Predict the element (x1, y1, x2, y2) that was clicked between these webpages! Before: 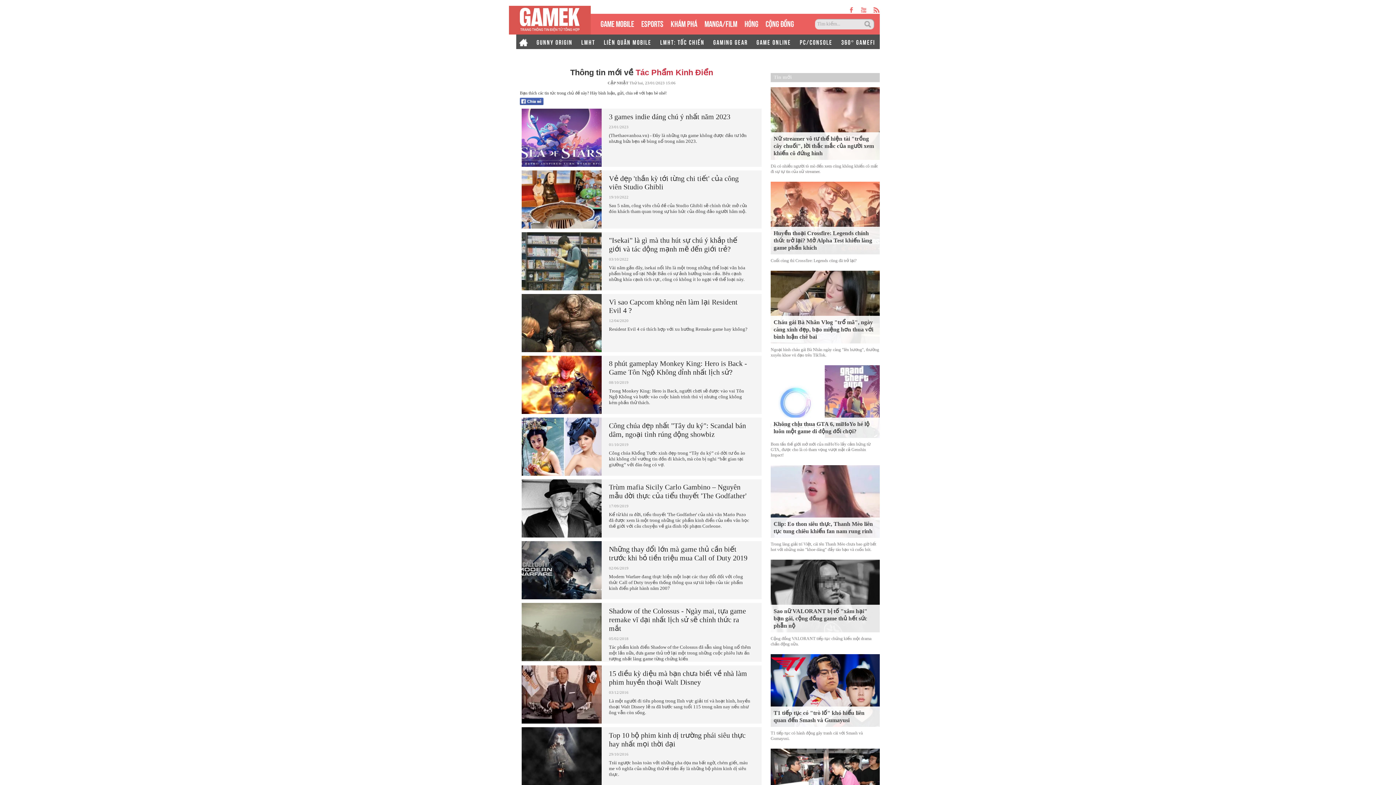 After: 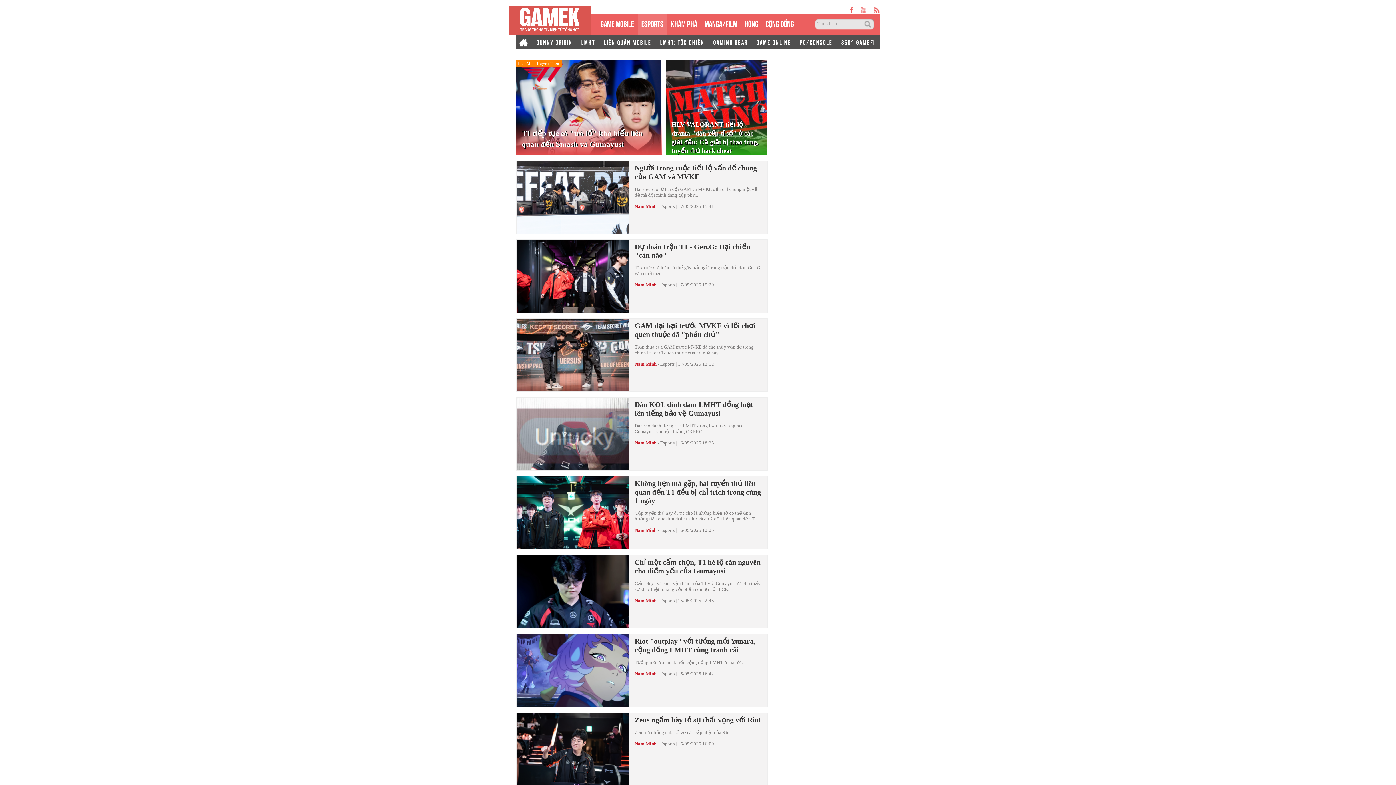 Action: bbox: (641, 17, 663, 28) label: ESPORTS